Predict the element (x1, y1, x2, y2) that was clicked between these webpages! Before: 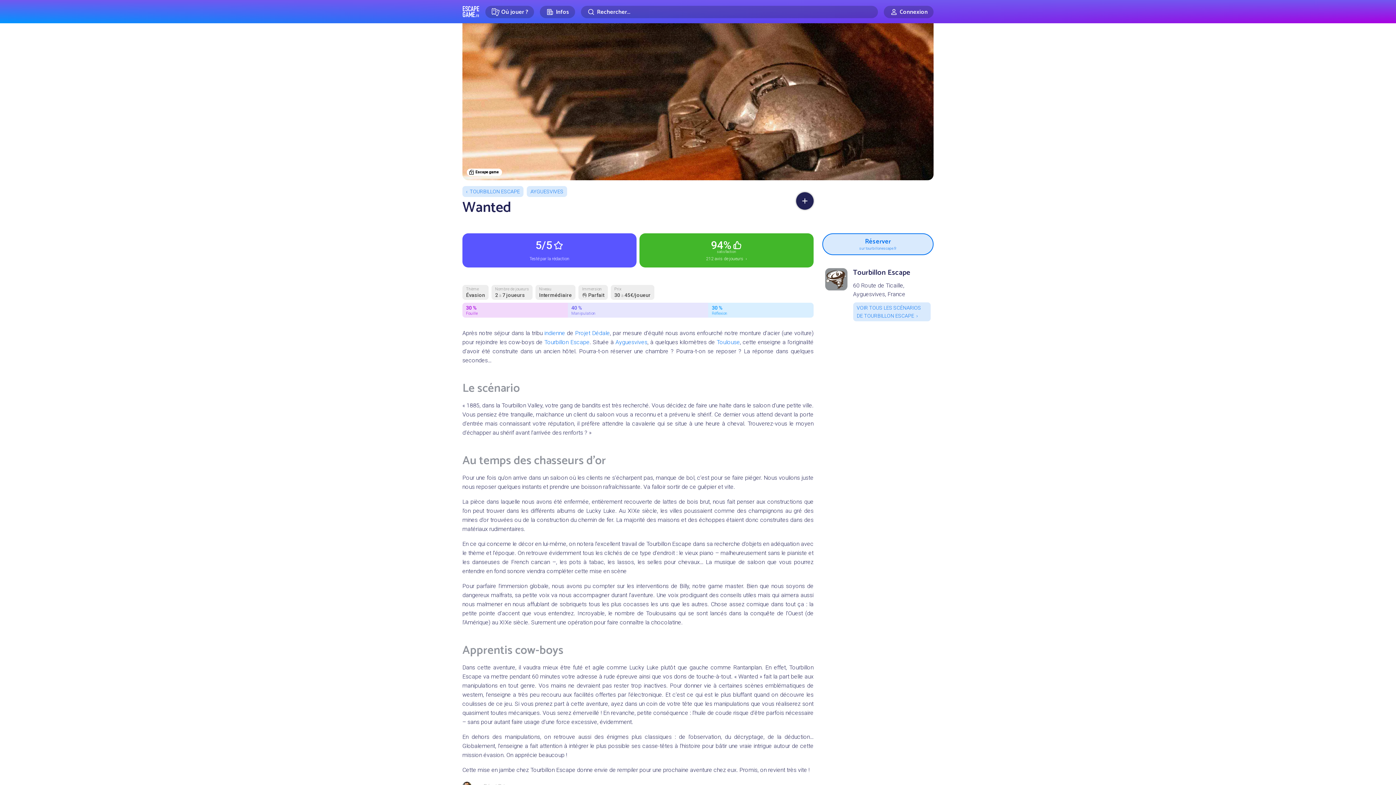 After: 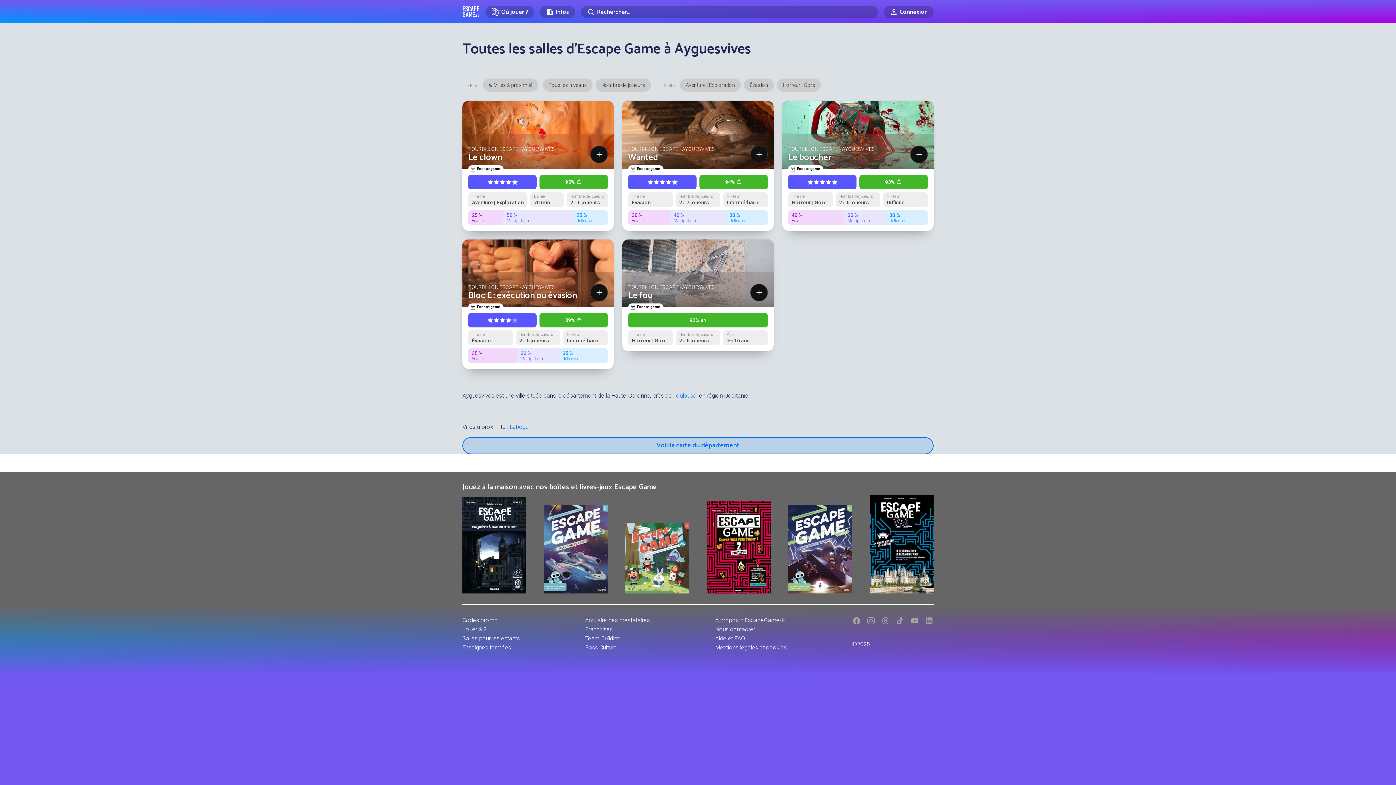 Action: label: AYGUESVIVES bbox: (526, 186, 567, 197)